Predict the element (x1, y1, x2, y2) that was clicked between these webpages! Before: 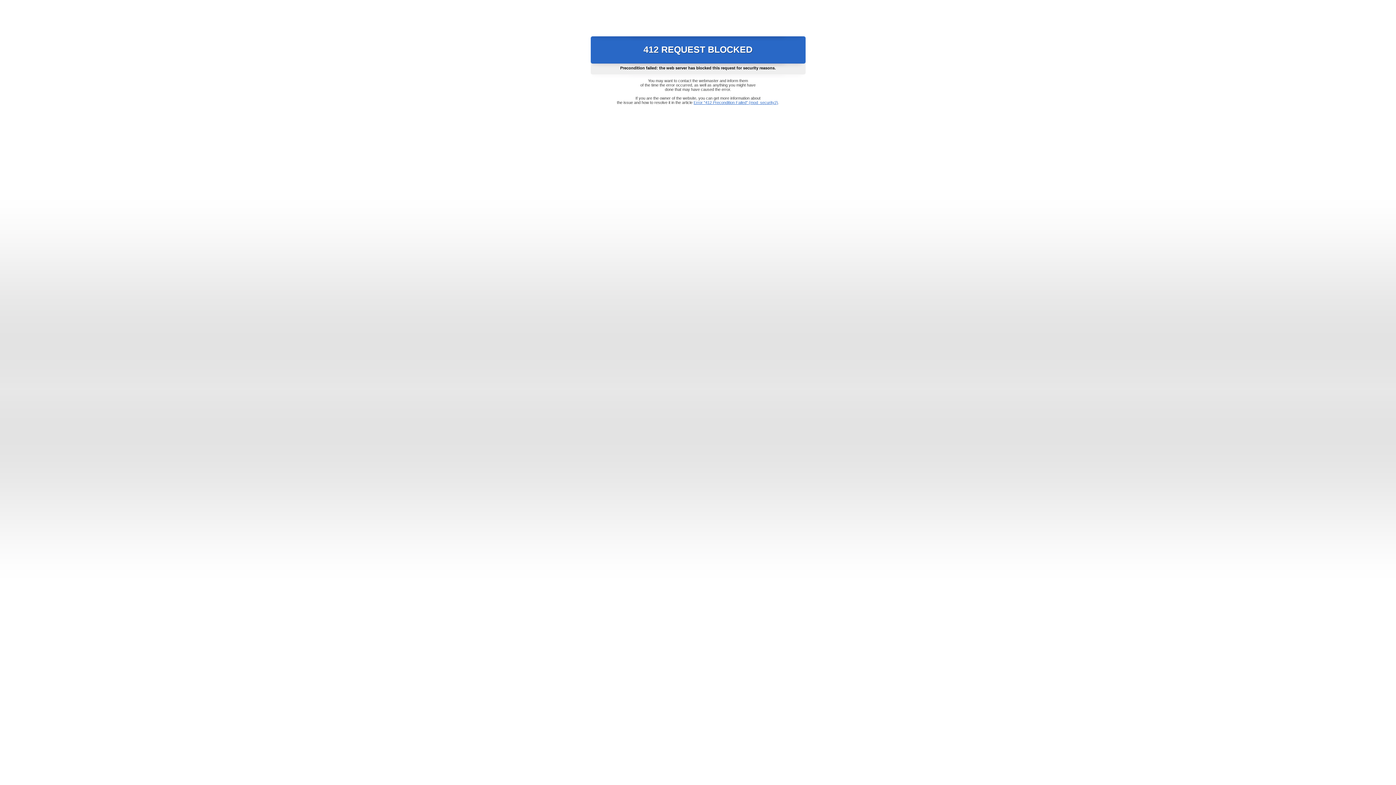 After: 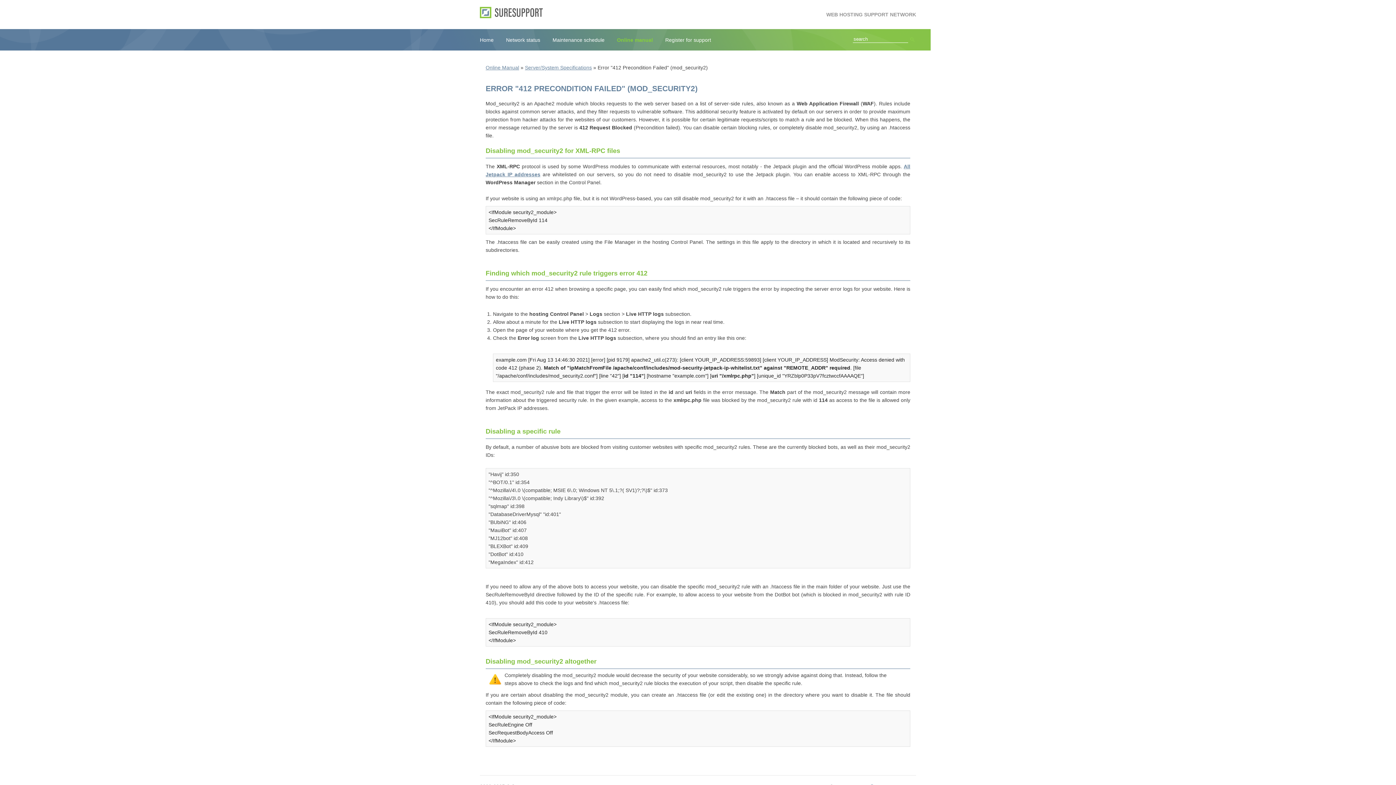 Action: bbox: (693, 100, 778, 104) label: Error "412 Precondition Failed" (mod_security2)